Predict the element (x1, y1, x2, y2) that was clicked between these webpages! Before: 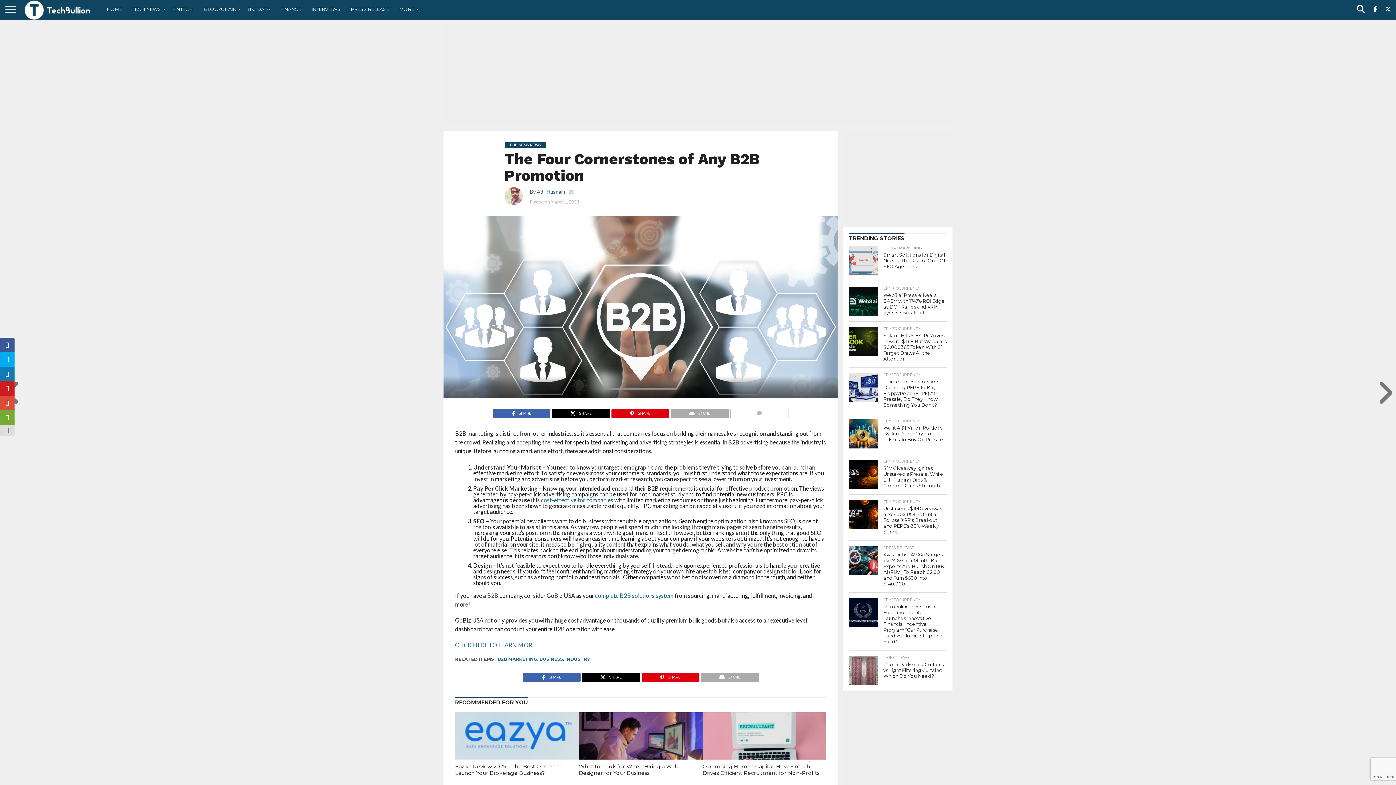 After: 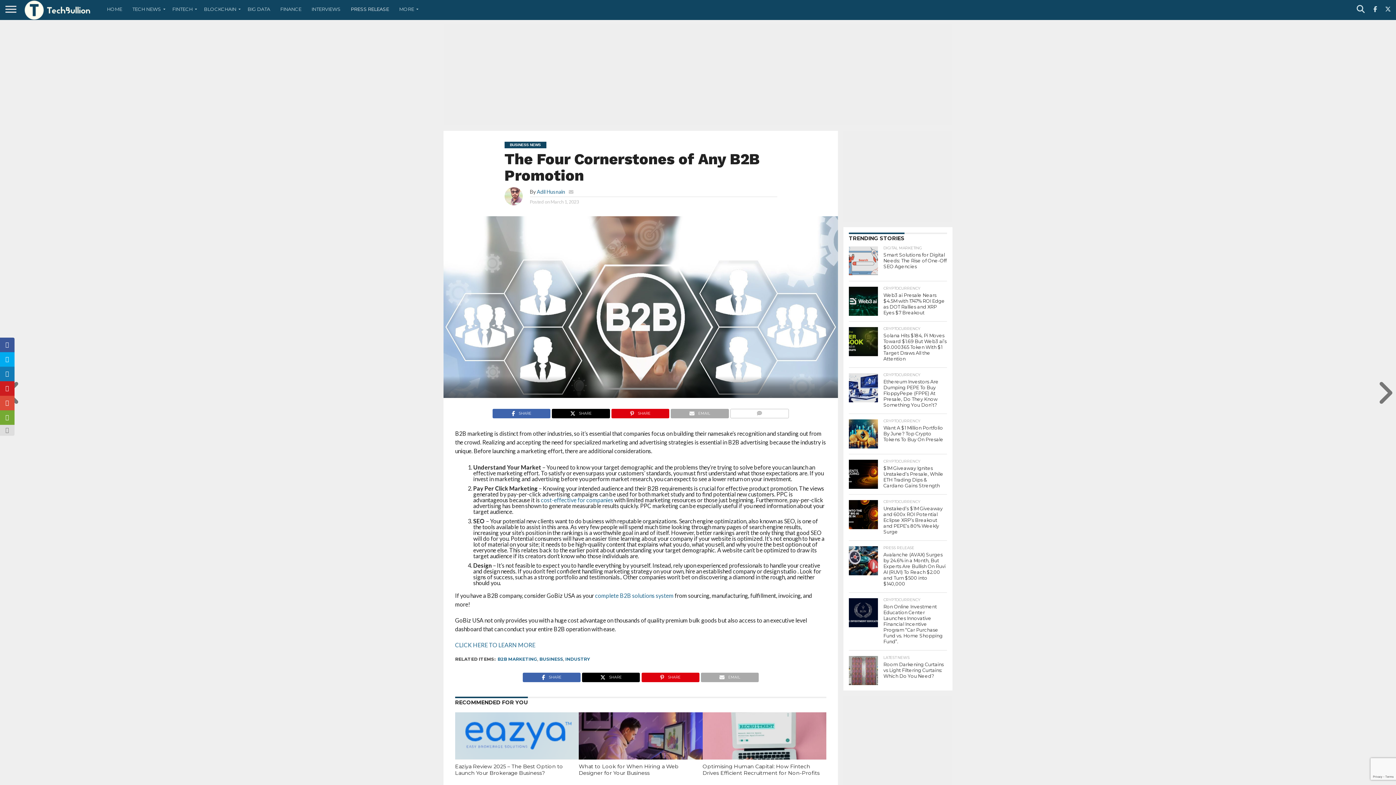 Action: bbox: (345, 0, 394, 18) label: PRESS RELEASE